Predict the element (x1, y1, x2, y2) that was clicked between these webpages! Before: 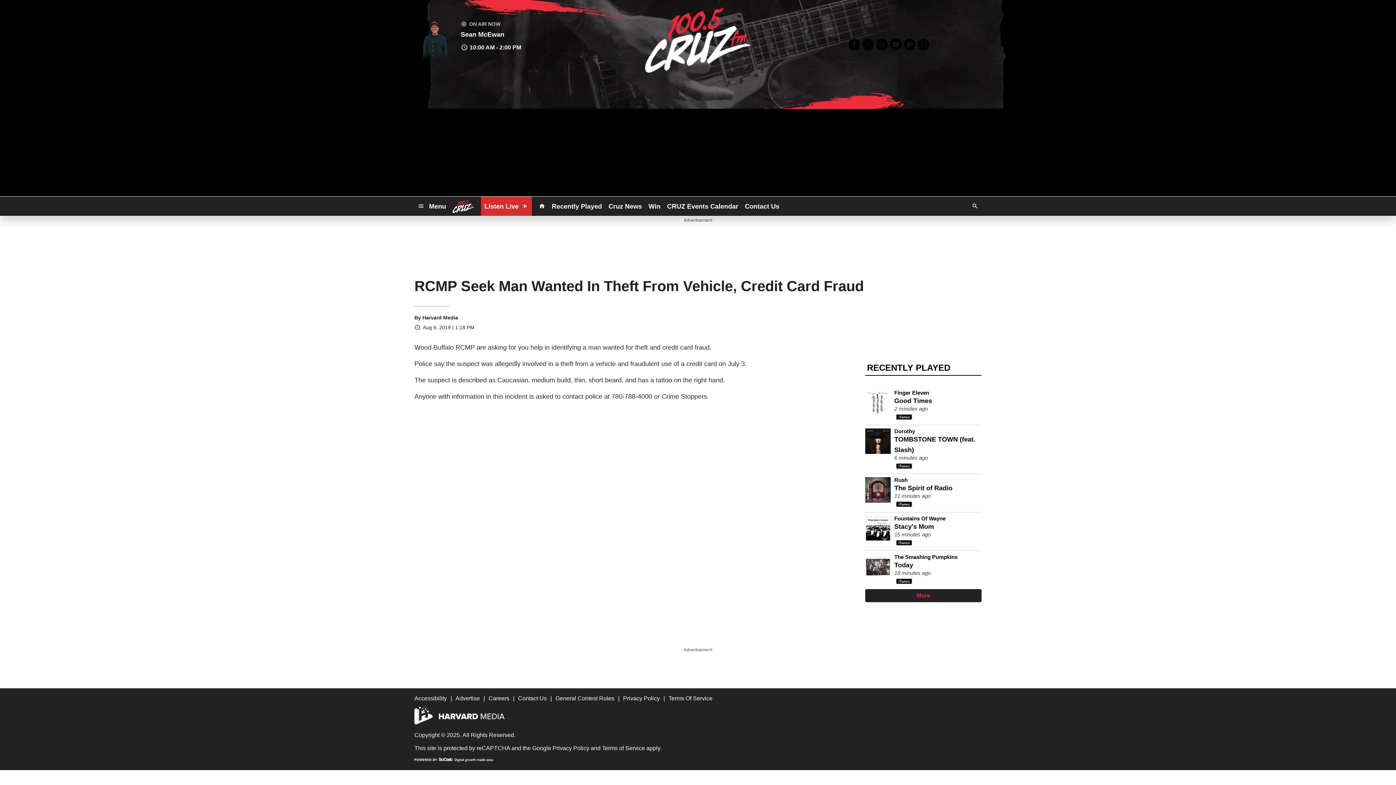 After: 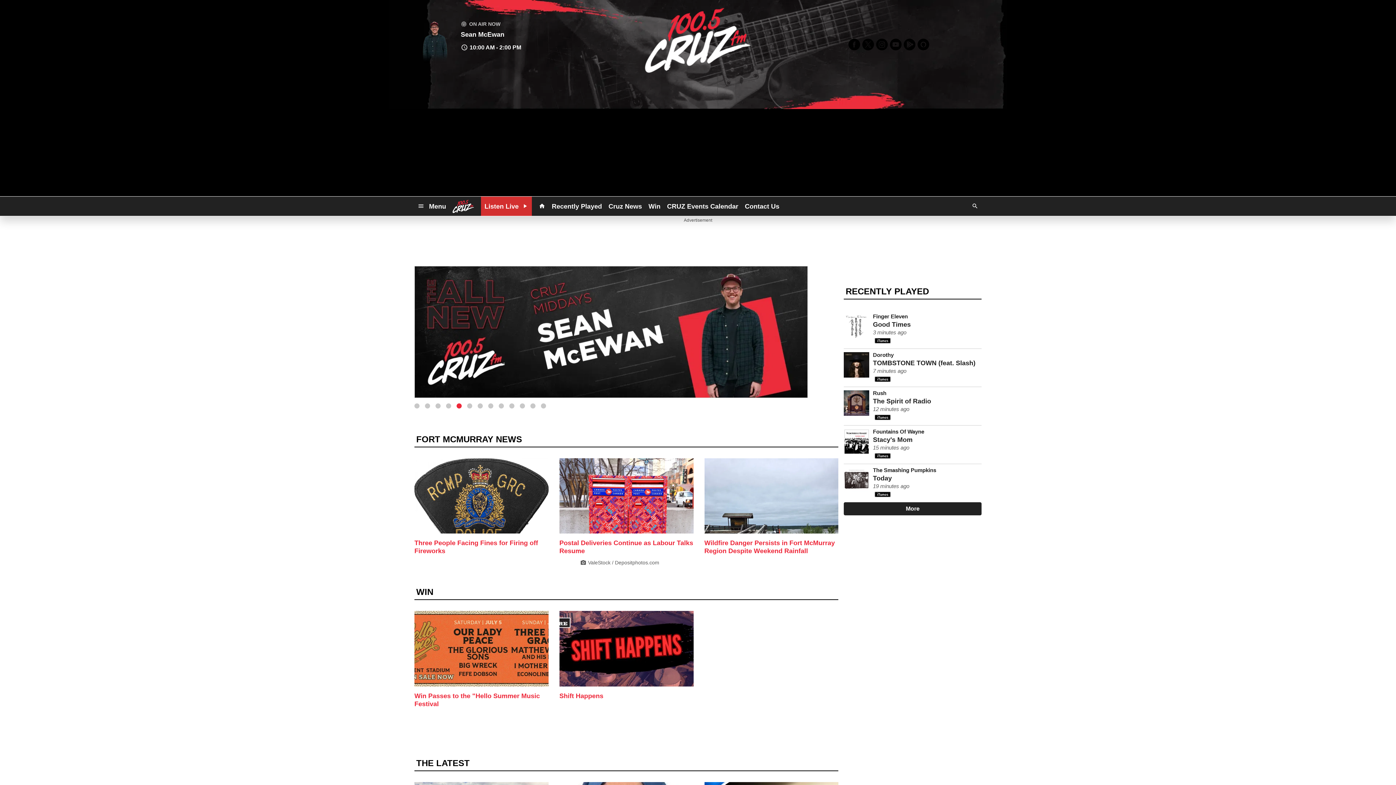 Action: bbox: (449, 196, 477, 216)